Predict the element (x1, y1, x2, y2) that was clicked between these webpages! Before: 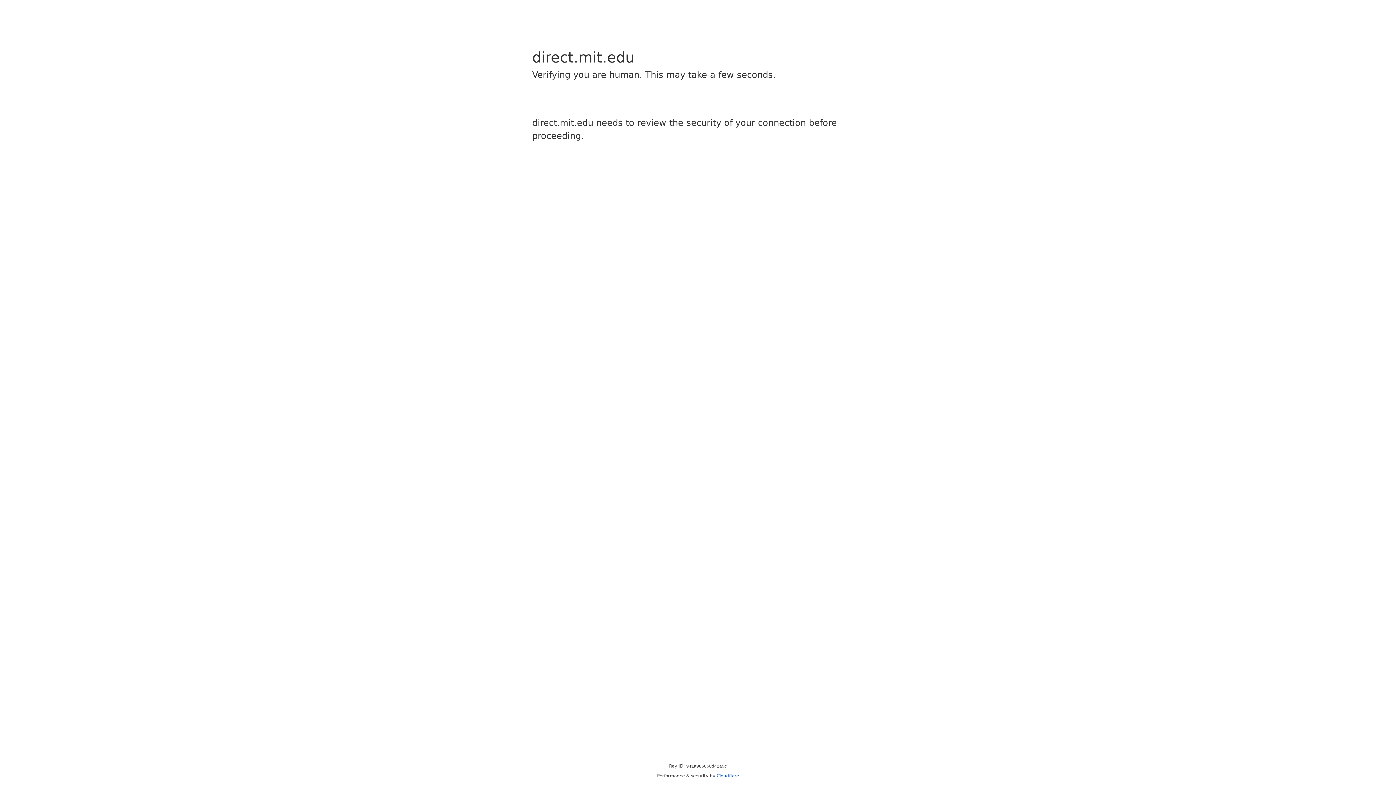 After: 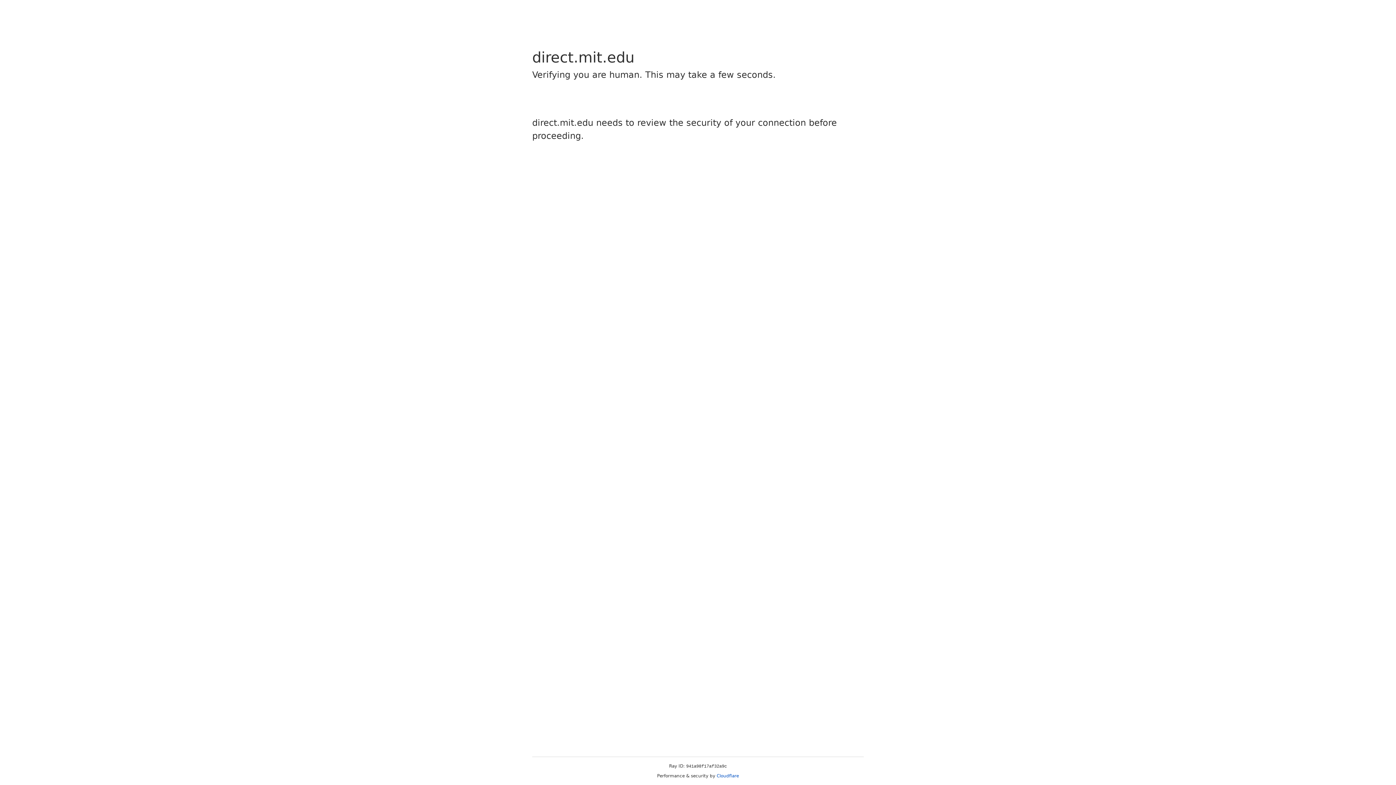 Action: label: Cloudflare bbox: (716, 773, 739, 778)